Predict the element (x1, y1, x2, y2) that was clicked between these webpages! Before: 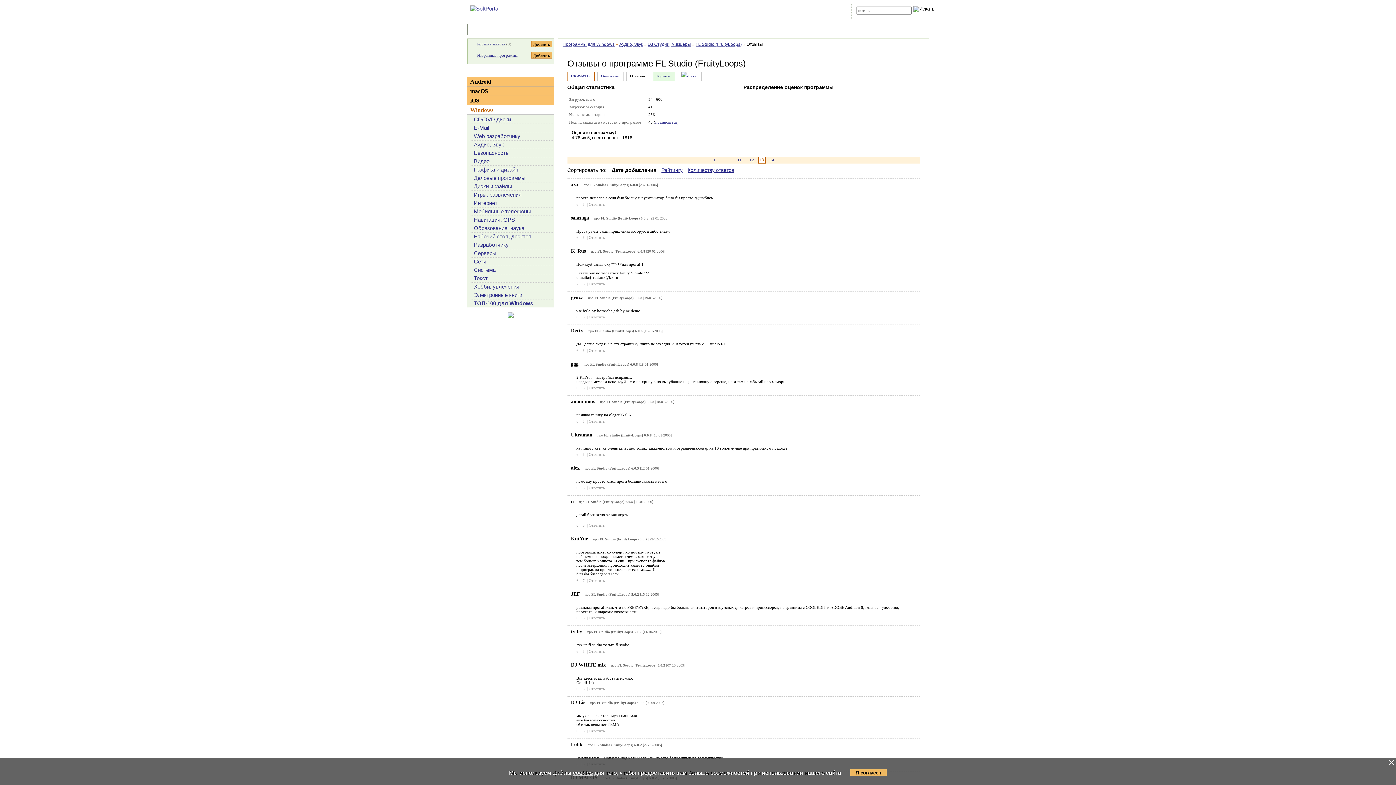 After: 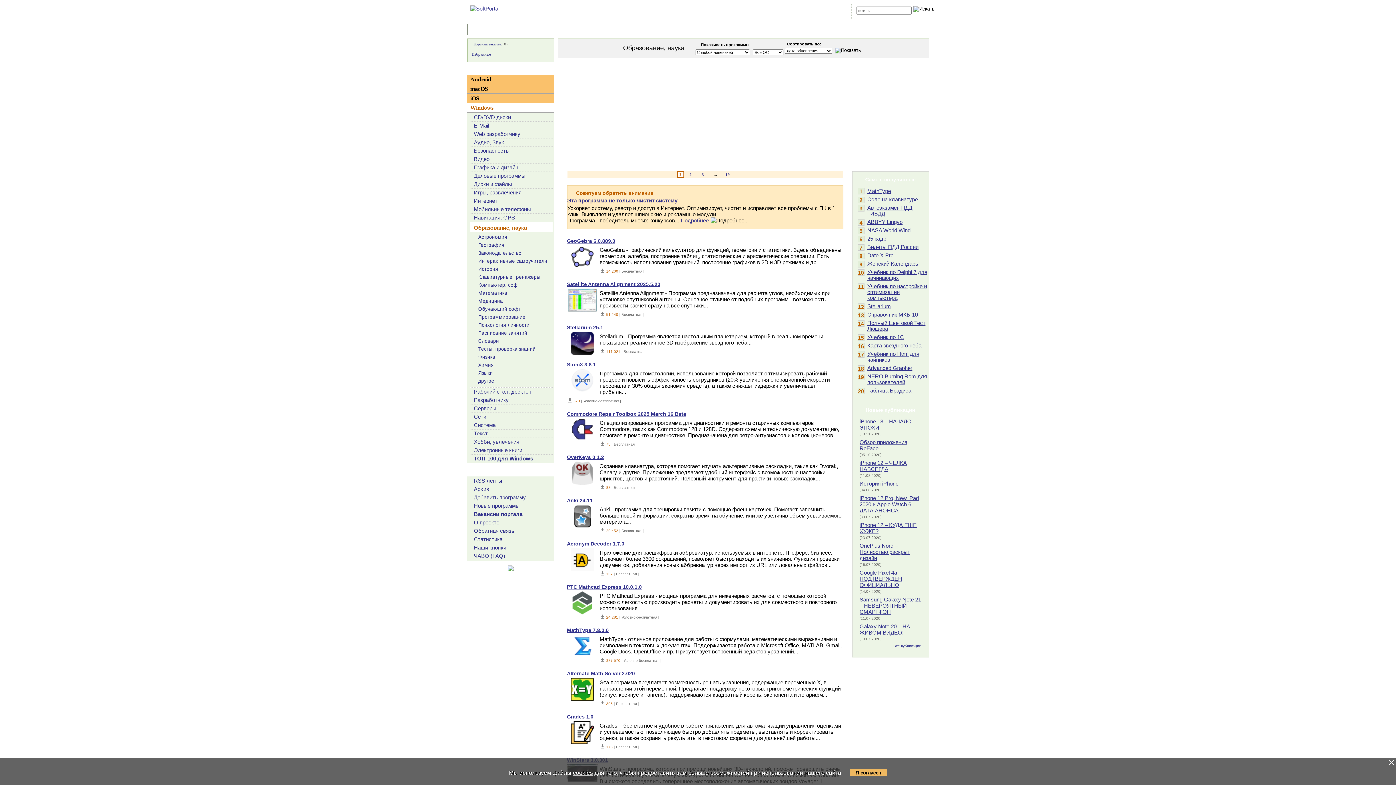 Action: bbox: (474, 225, 524, 231) label: Образование, наука